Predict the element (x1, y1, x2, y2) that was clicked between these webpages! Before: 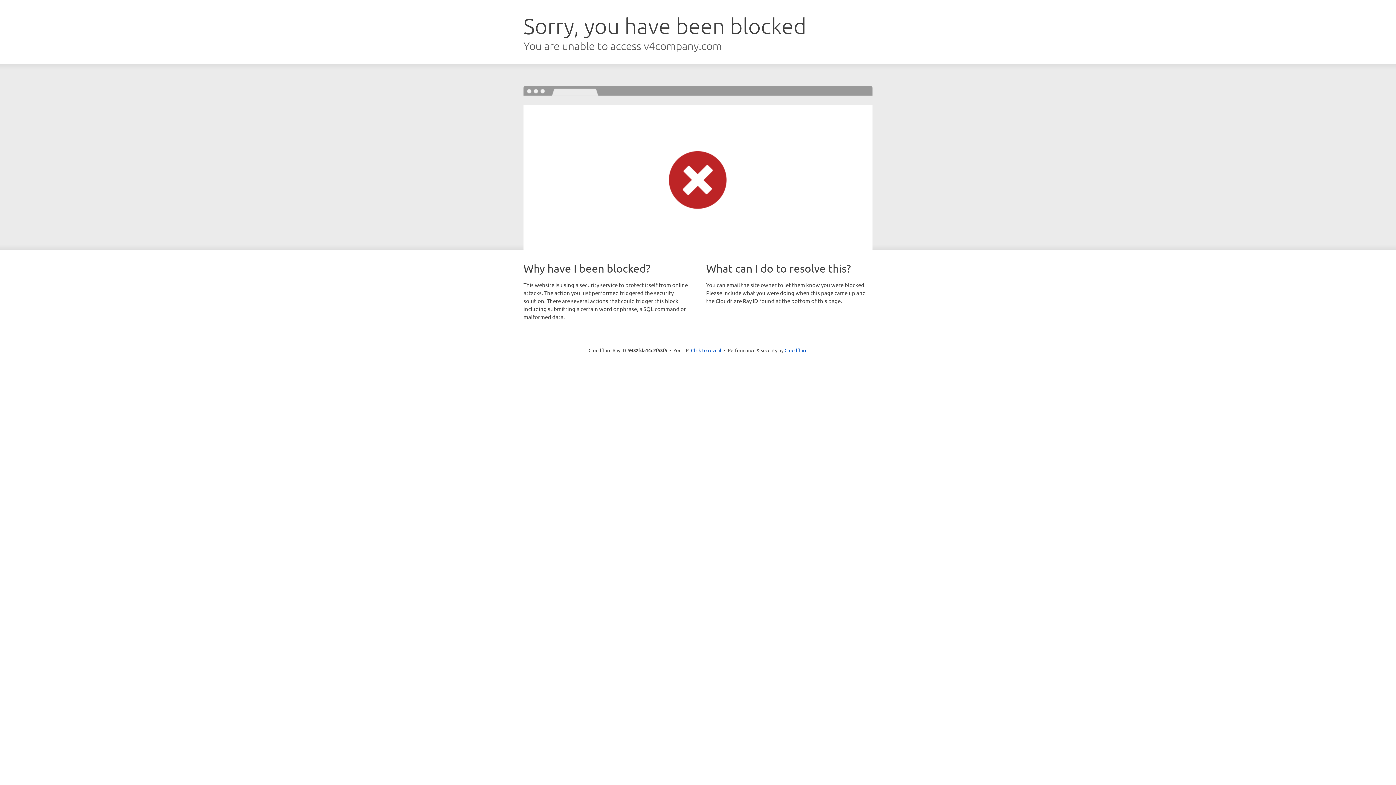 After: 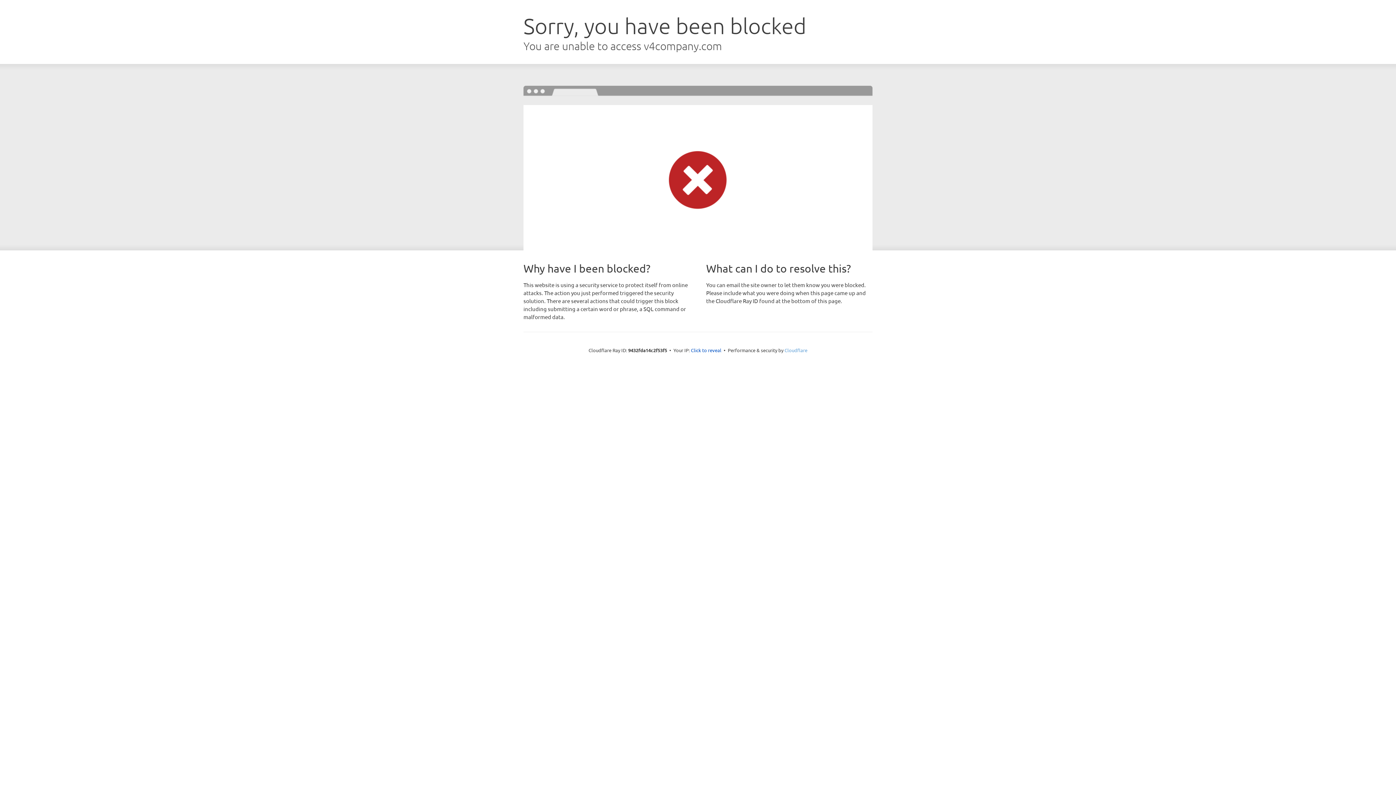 Action: bbox: (784, 347, 807, 353) label: Cloudflare